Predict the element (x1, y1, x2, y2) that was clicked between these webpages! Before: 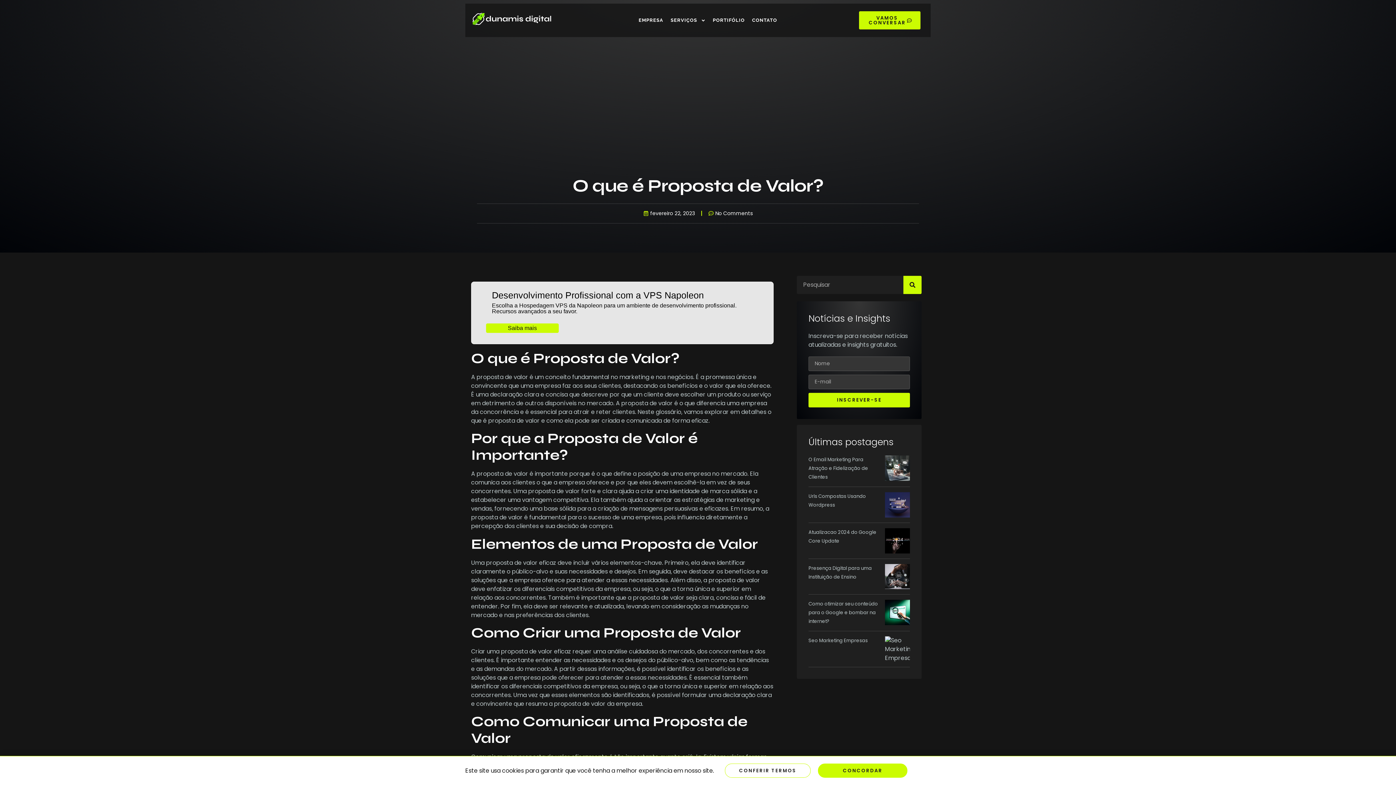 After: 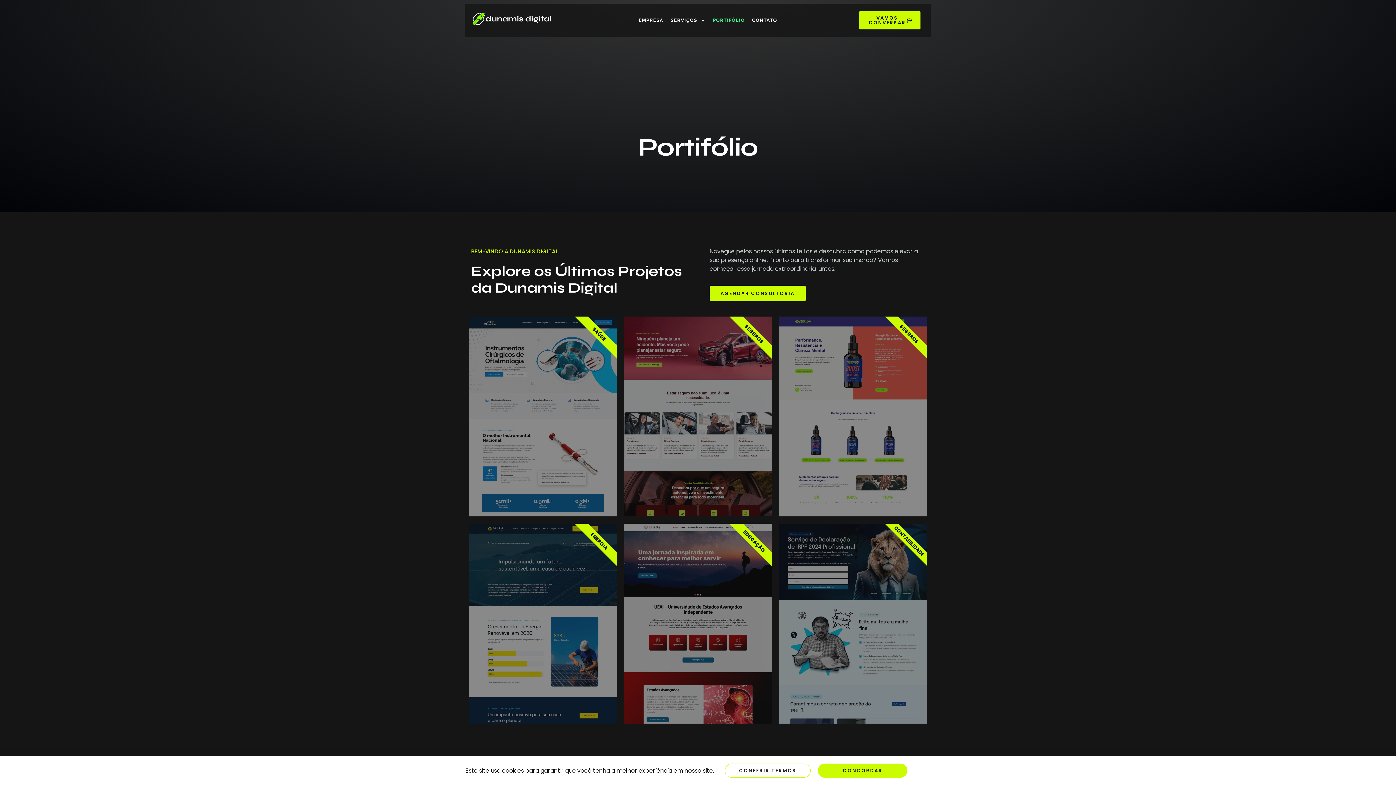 Action: label: PORTIFÓLIO bbox: (713, 10, 745, 29)